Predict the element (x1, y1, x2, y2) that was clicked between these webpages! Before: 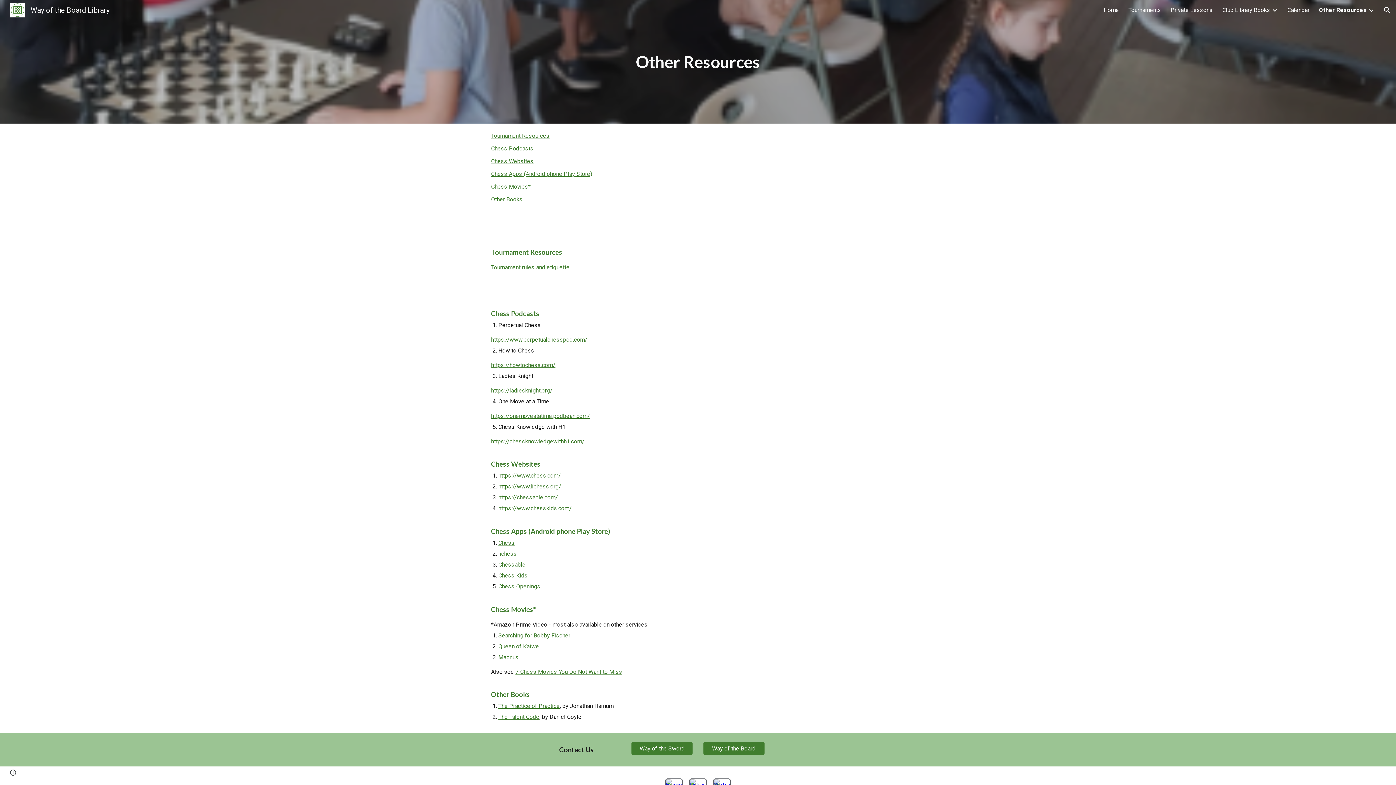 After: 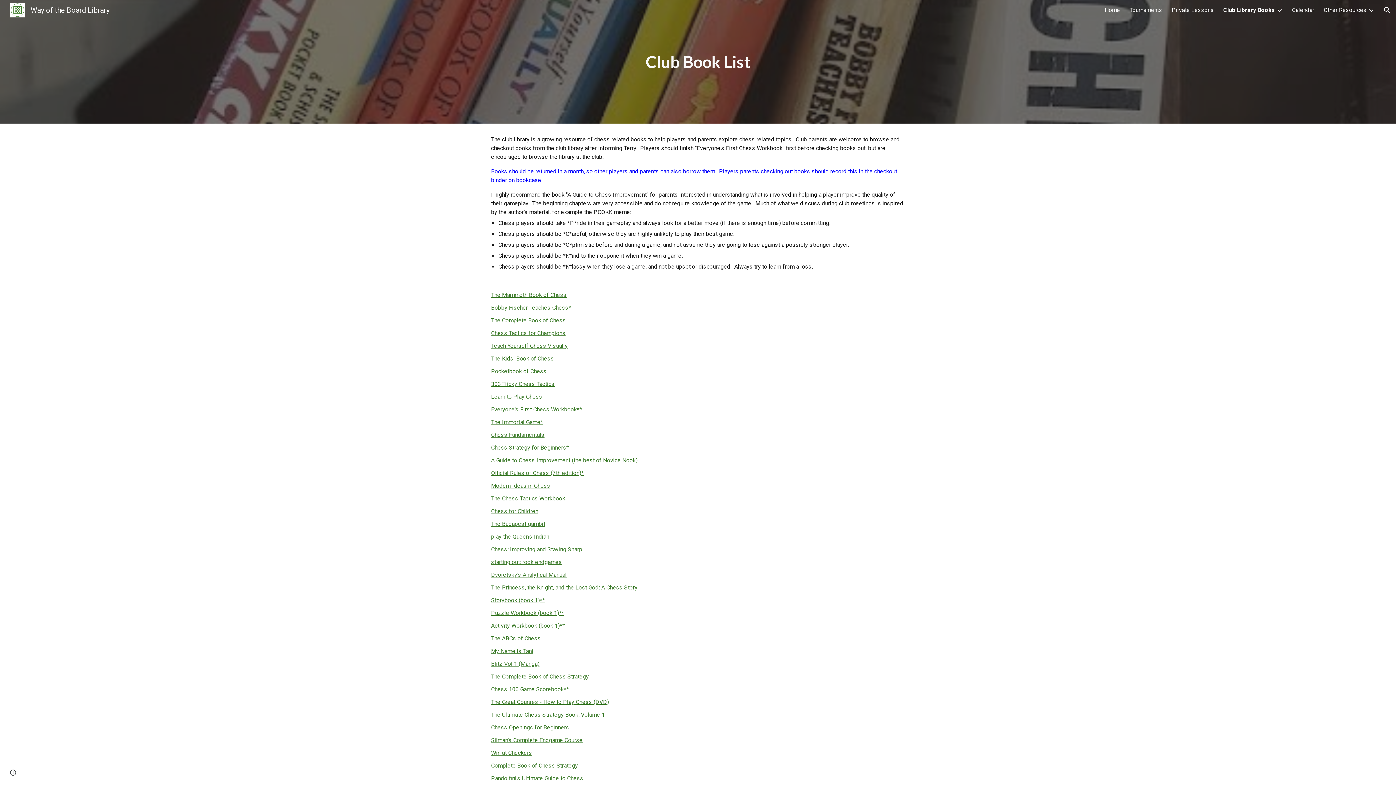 Action: label: Club Library Books bbox: (1222, 6, 1270, 13)